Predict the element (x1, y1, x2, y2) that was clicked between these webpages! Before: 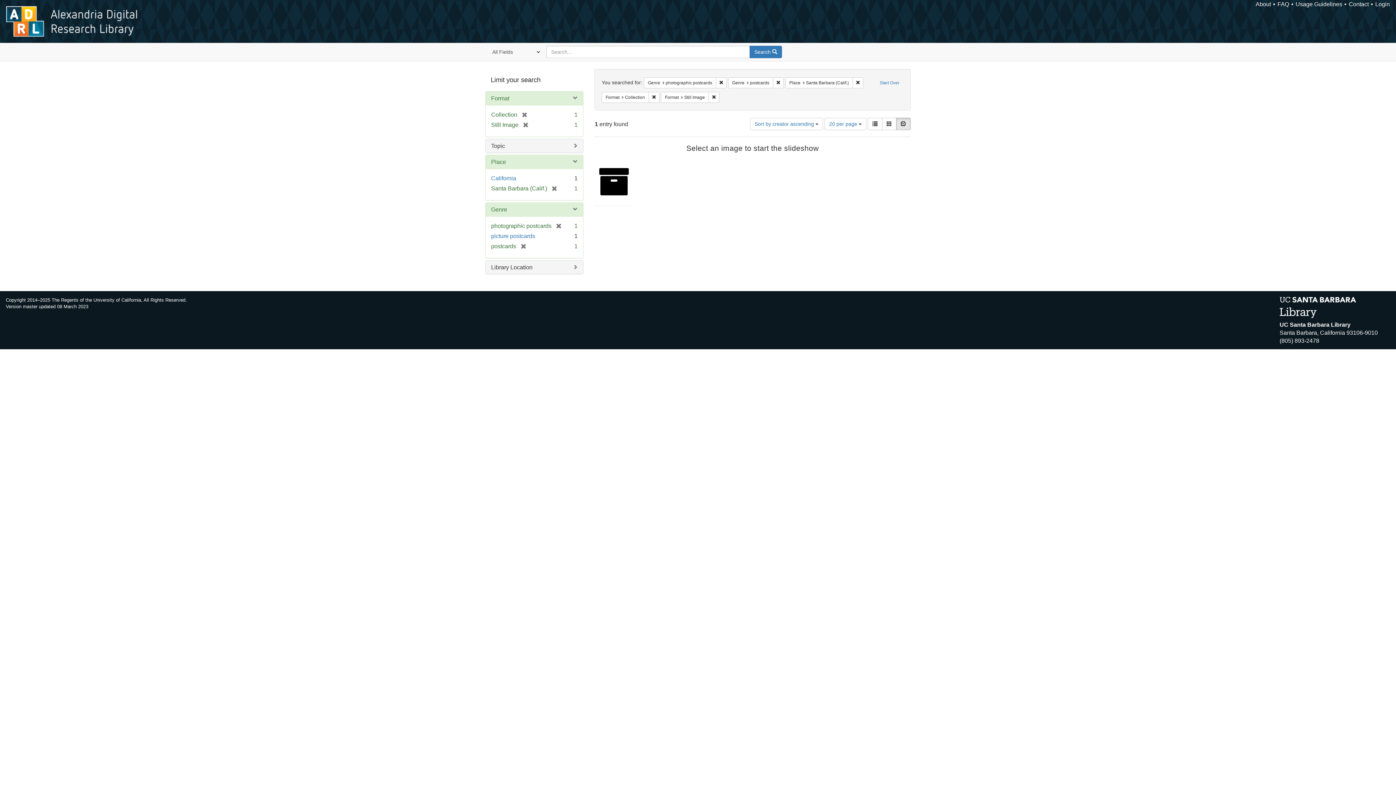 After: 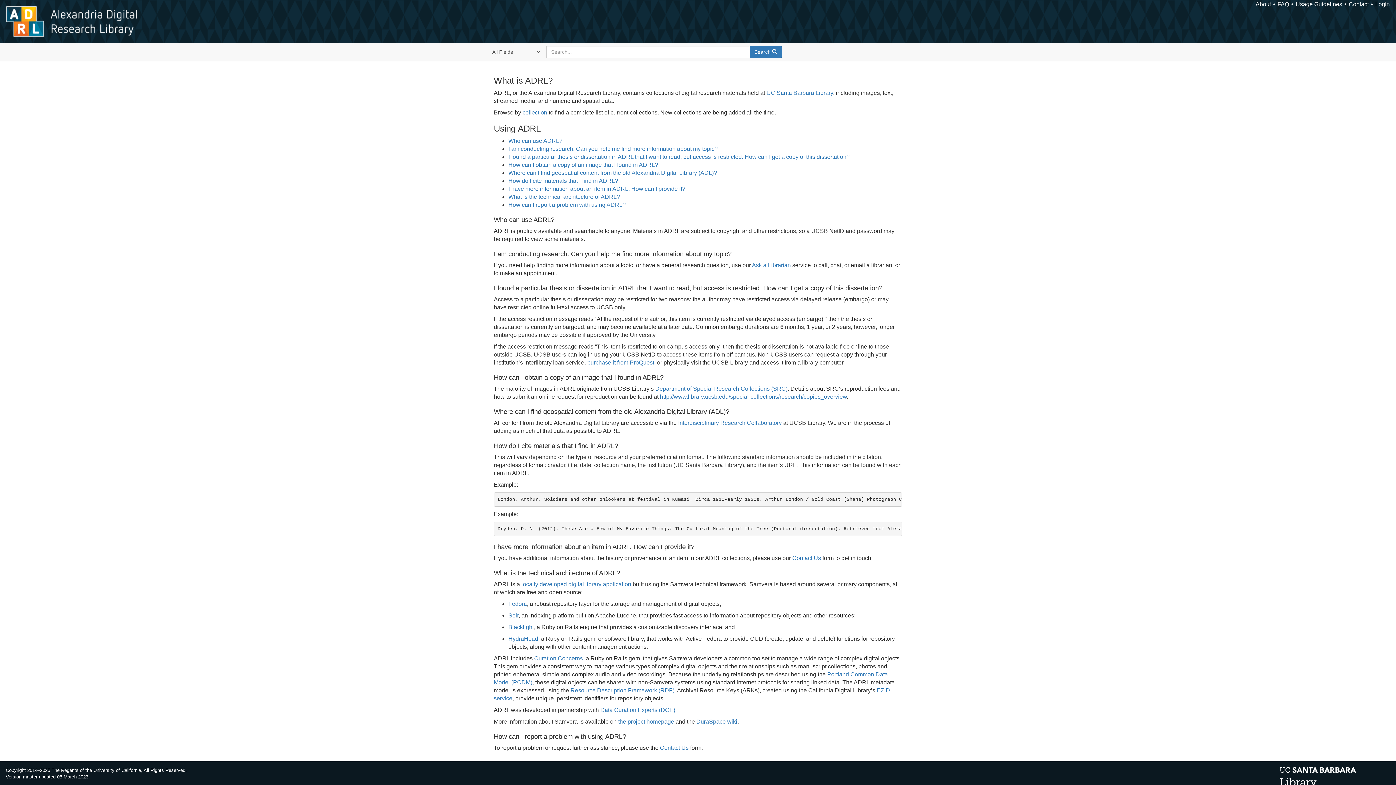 Action: label: FAQ bbox: (1277, 1, 1289, 7)